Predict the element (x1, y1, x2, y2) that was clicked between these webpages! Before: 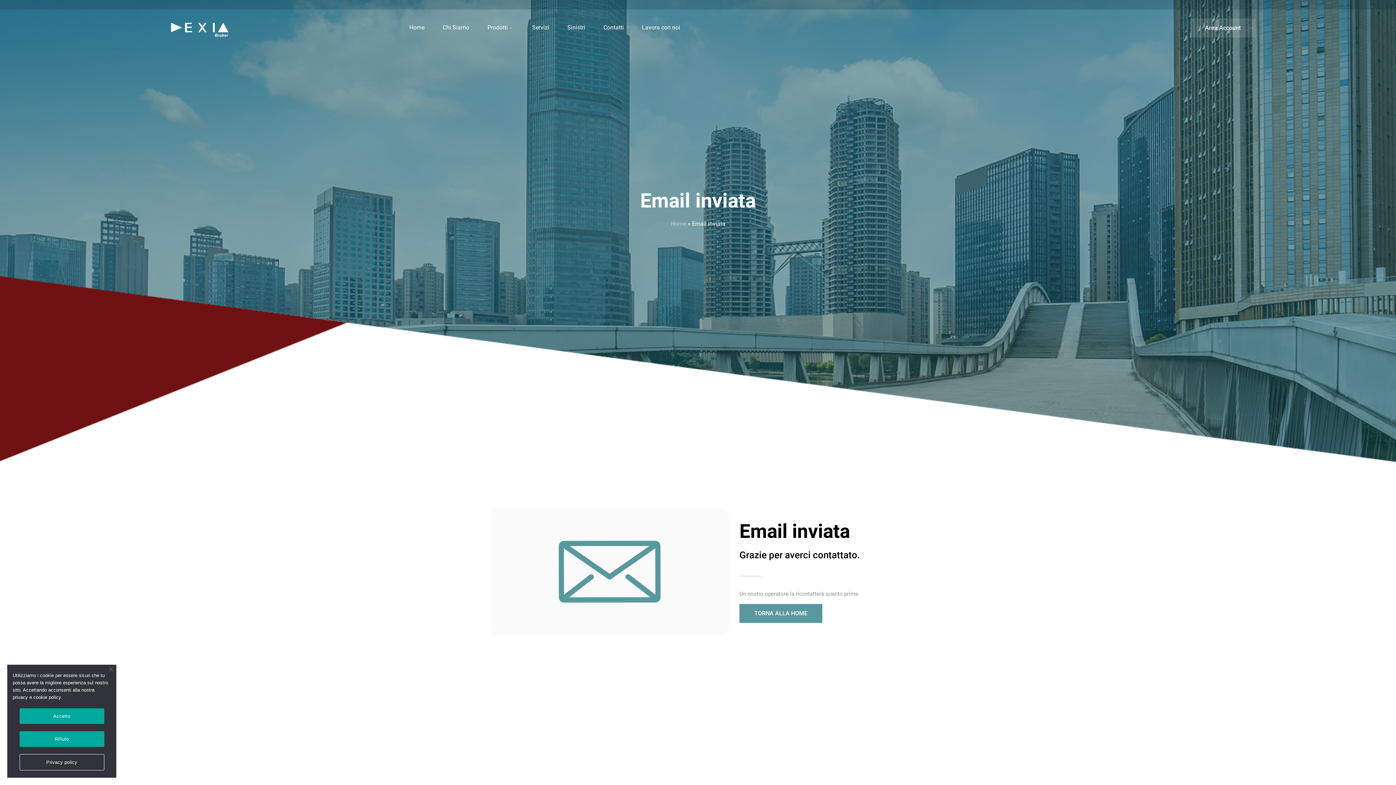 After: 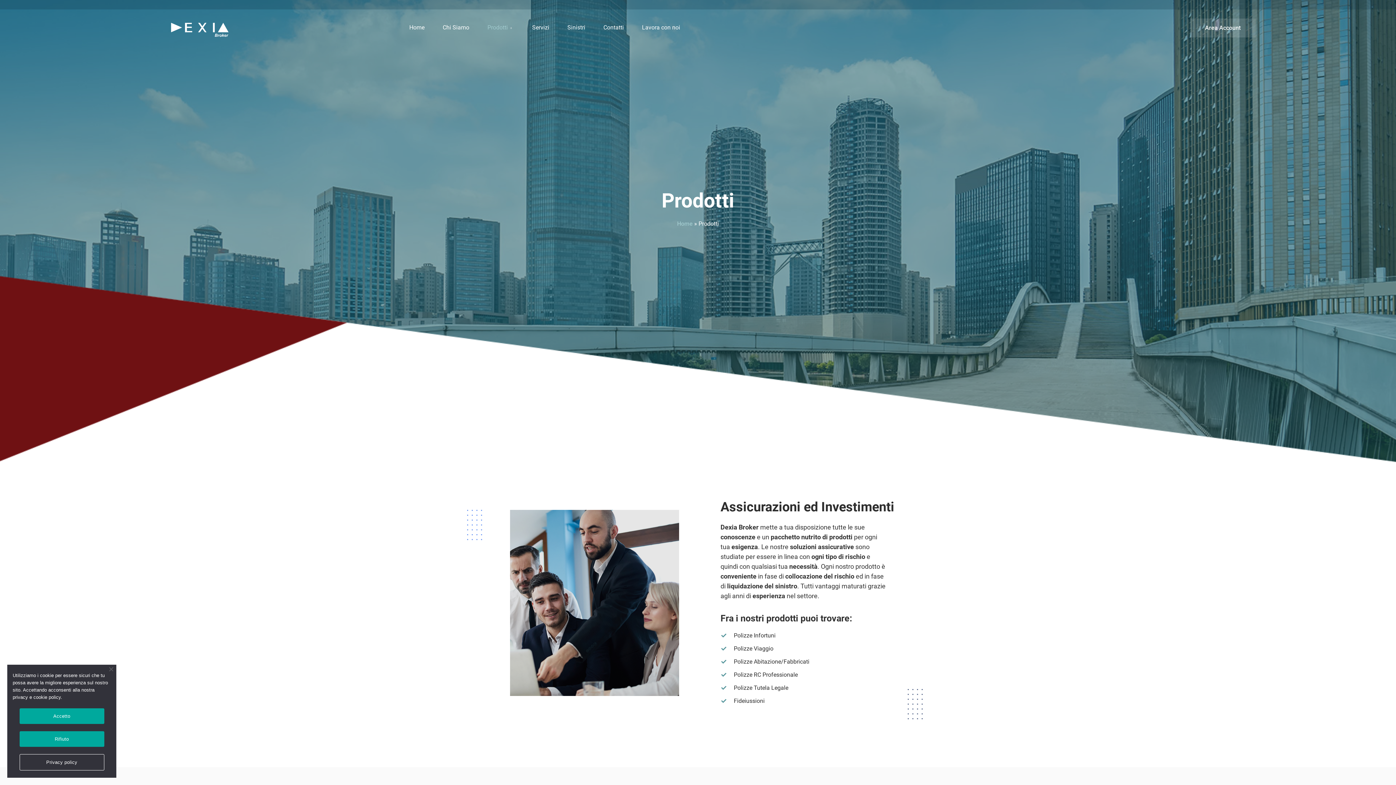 Action: label: Prodotti bbox: (478, 23, 523, 41)